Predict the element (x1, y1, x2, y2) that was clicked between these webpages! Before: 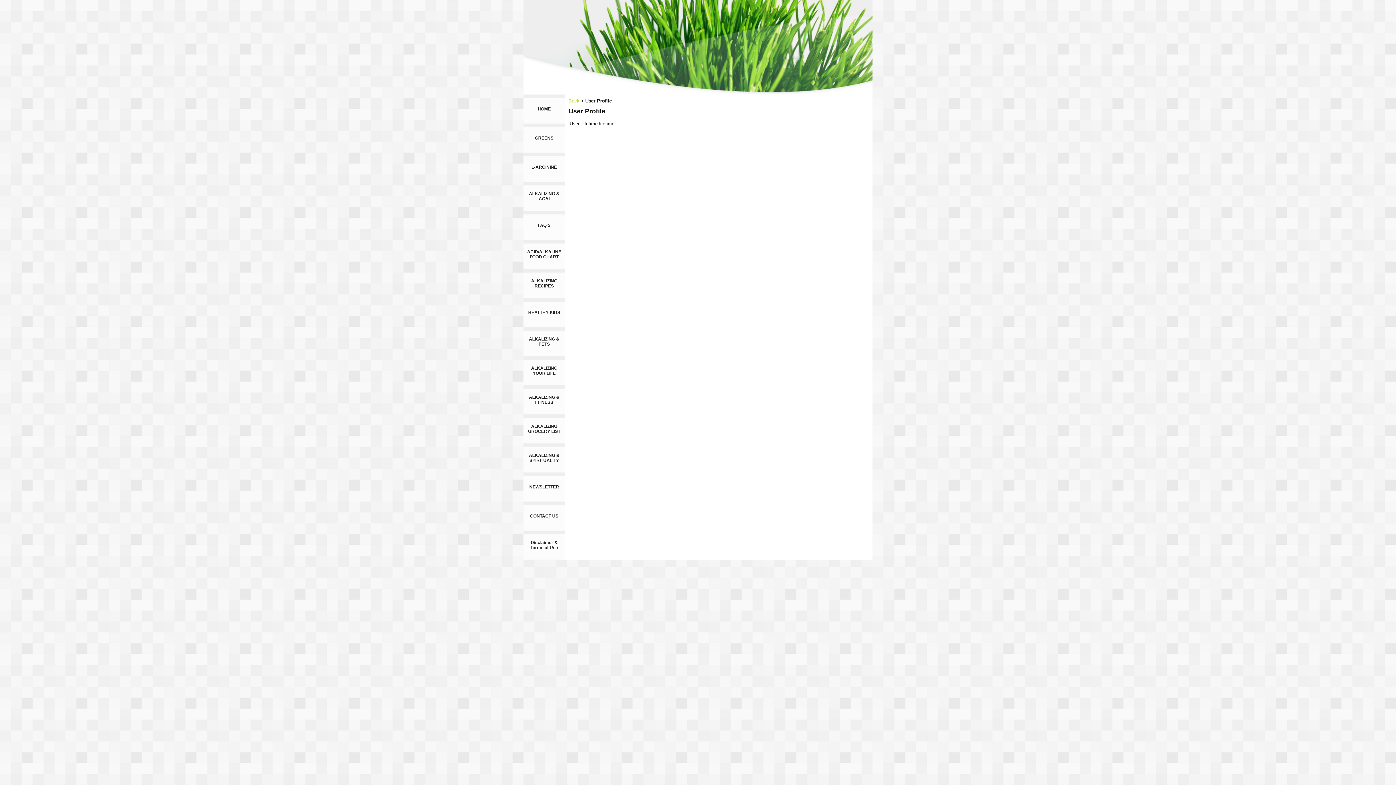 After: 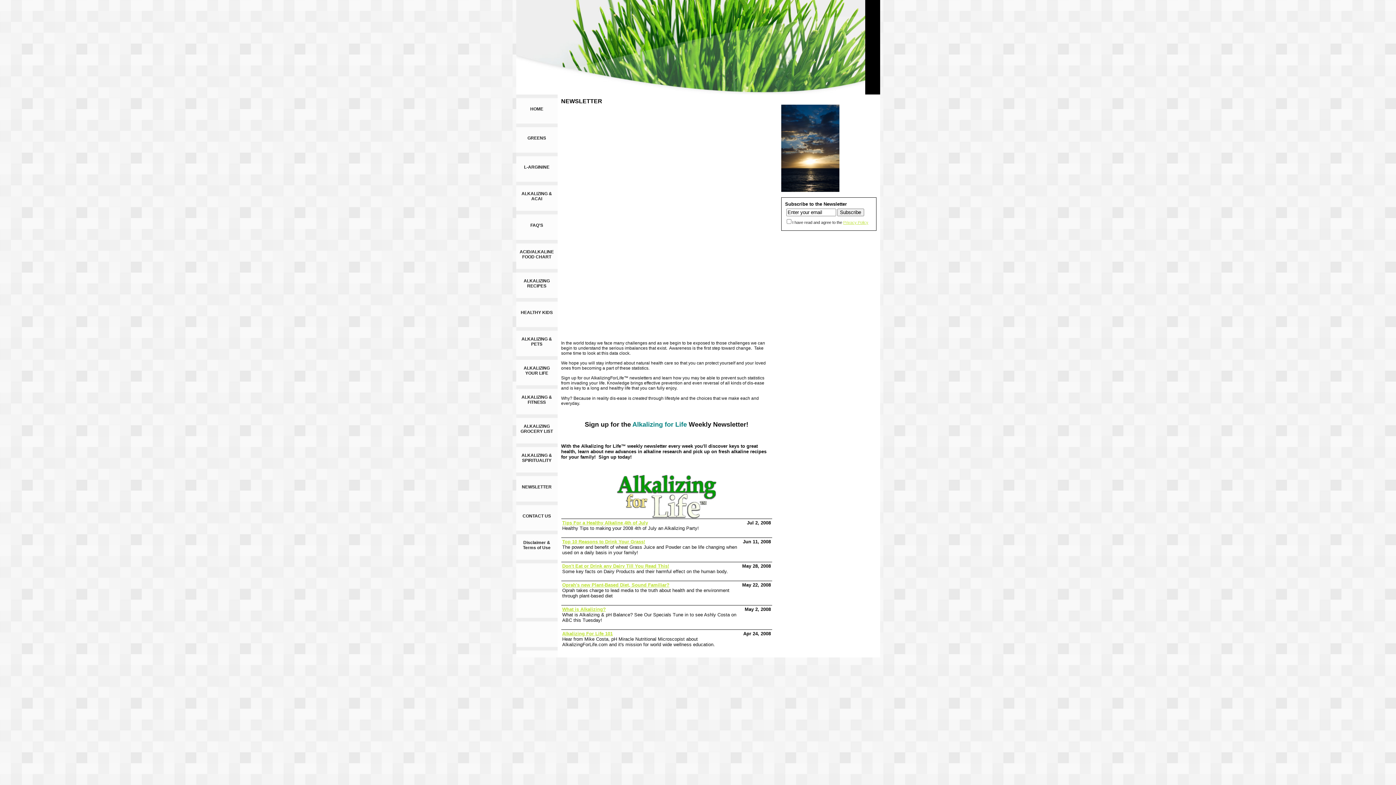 Action: bbox: (529, 484, 559, 489) label: NEWSLETTER